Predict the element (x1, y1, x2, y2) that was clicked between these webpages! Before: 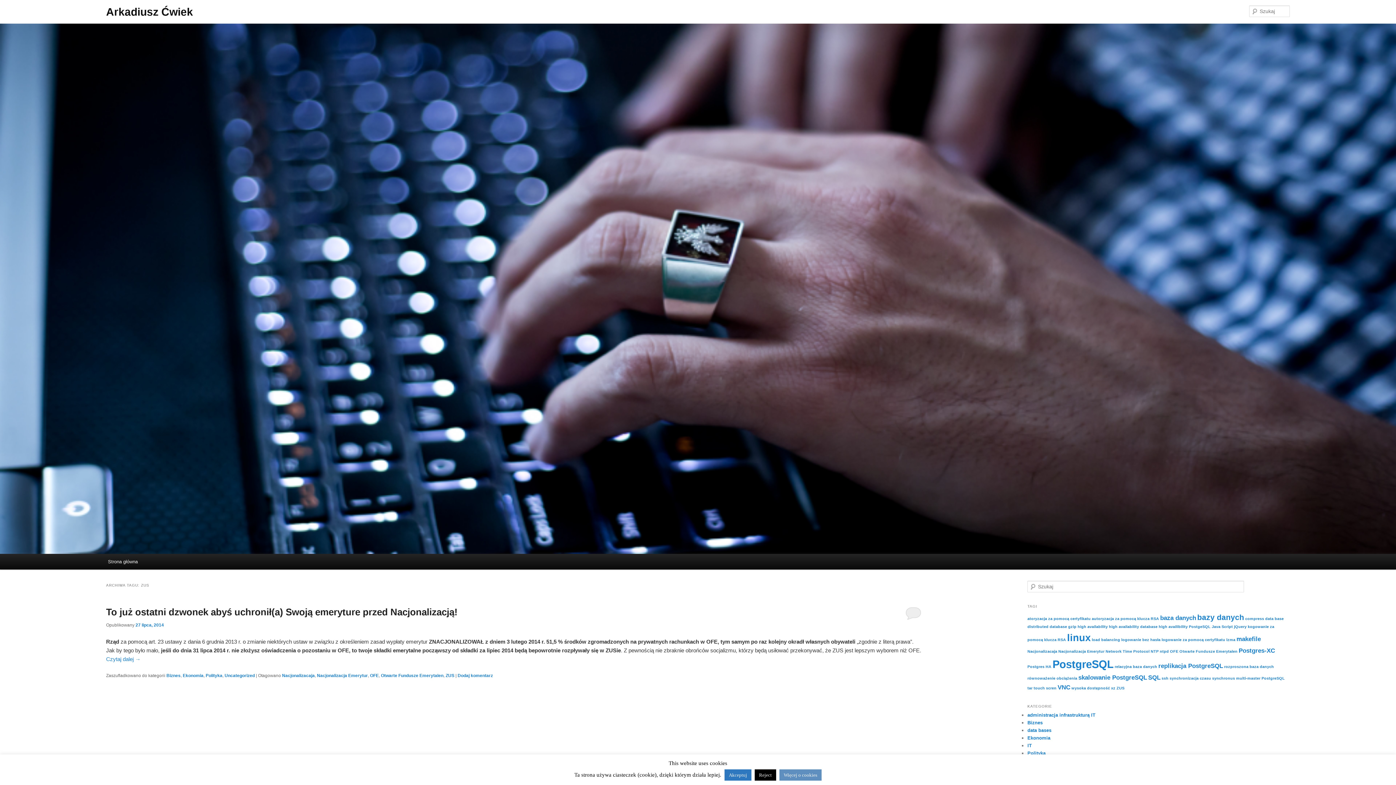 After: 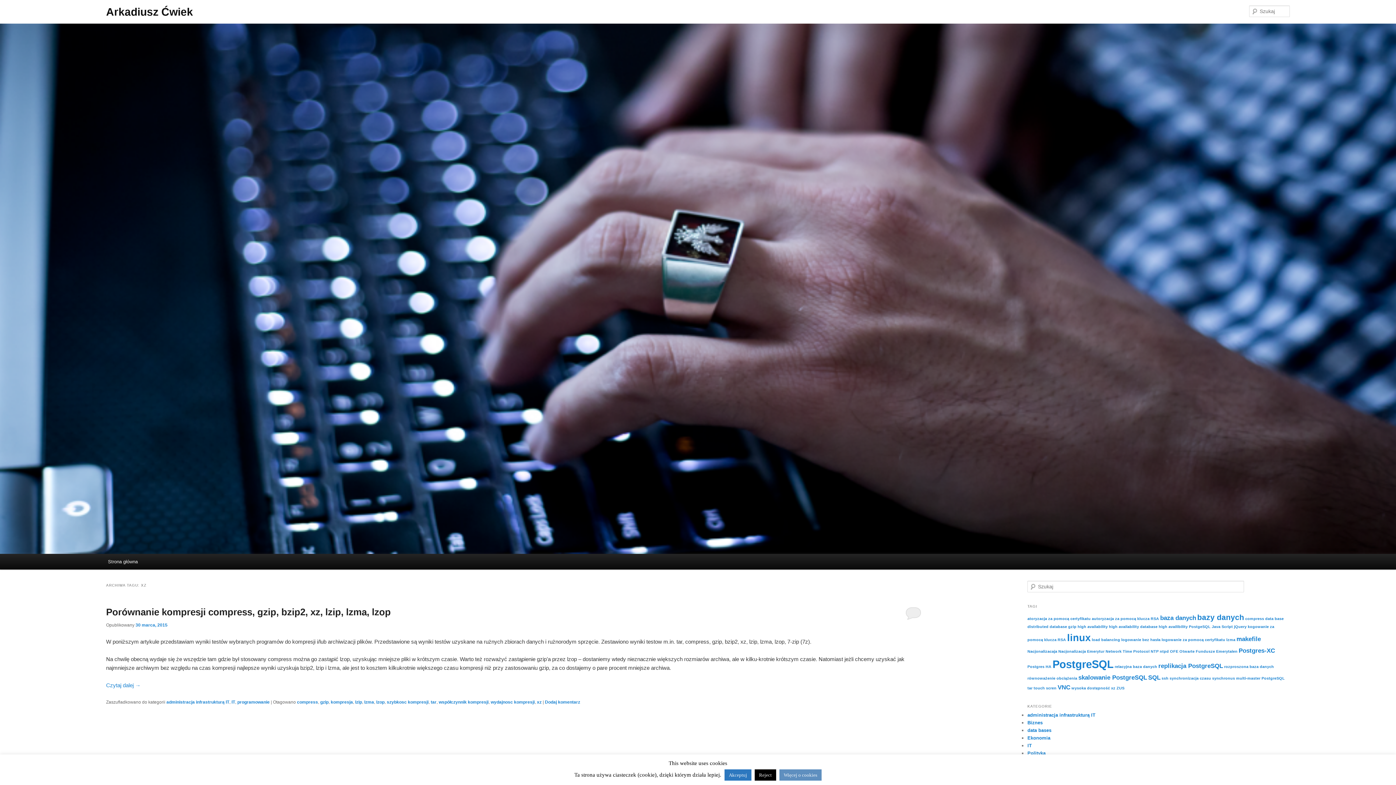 Action: bbox: (1111, 686, 1115, 690) label: xz (1 element)